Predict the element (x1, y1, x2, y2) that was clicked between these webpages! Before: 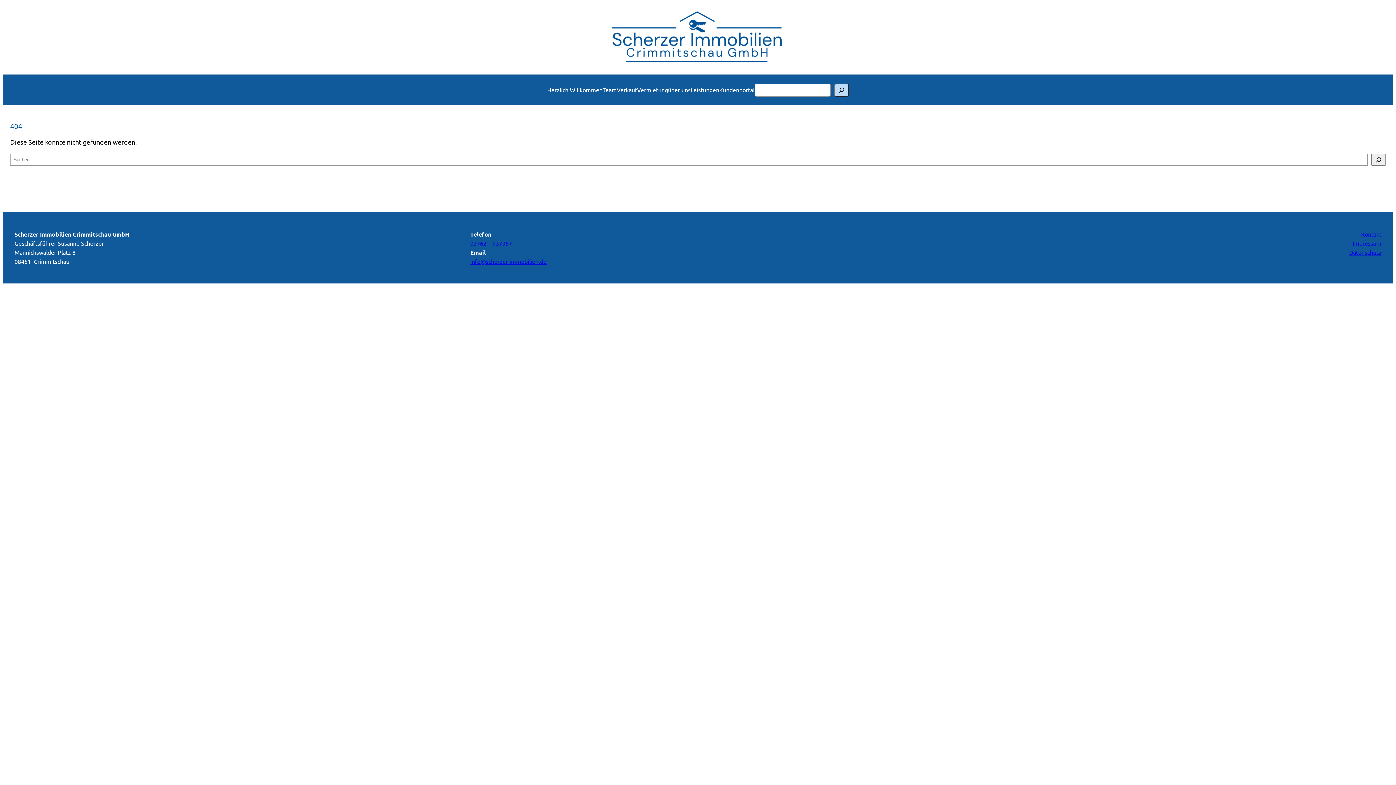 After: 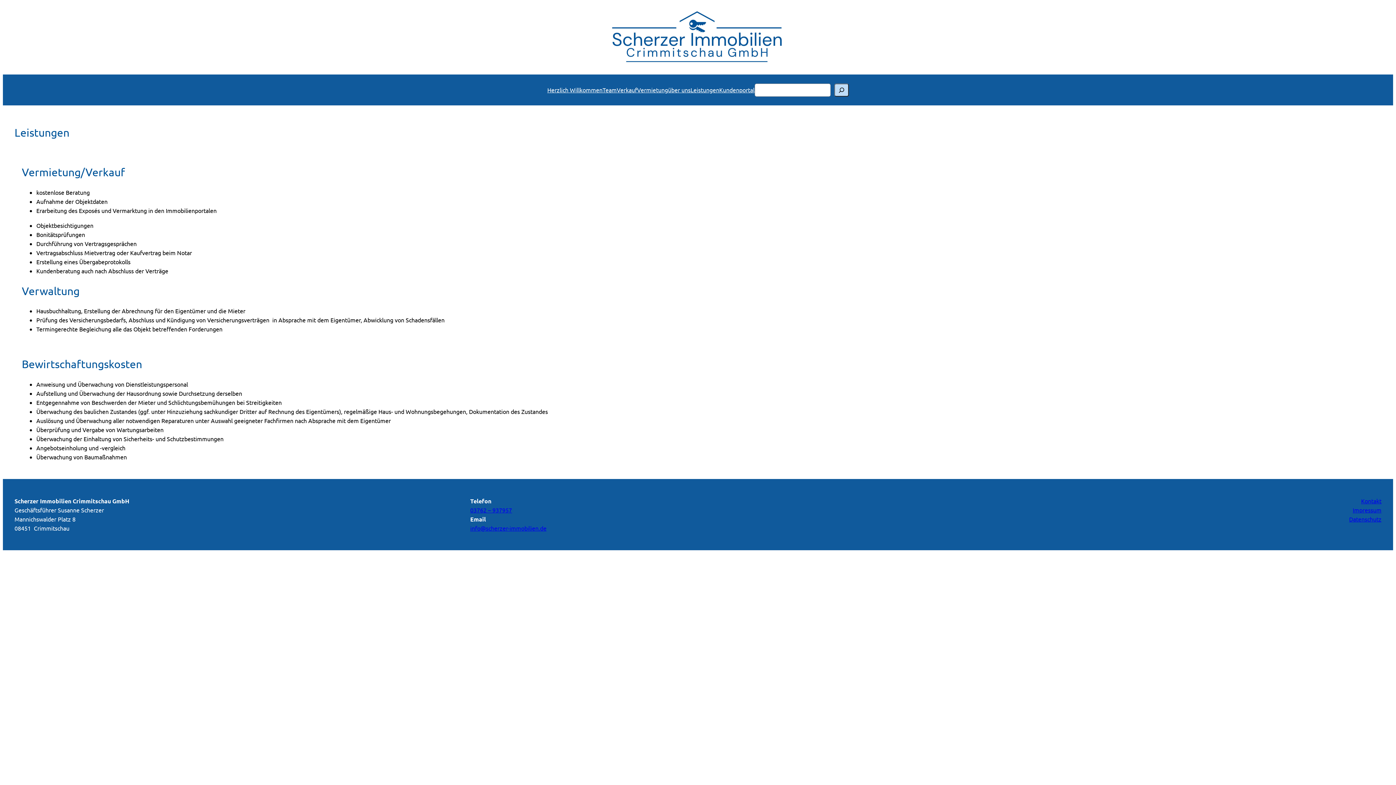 Action: bbox: (690, 85, 719, 94) label: Leistungen